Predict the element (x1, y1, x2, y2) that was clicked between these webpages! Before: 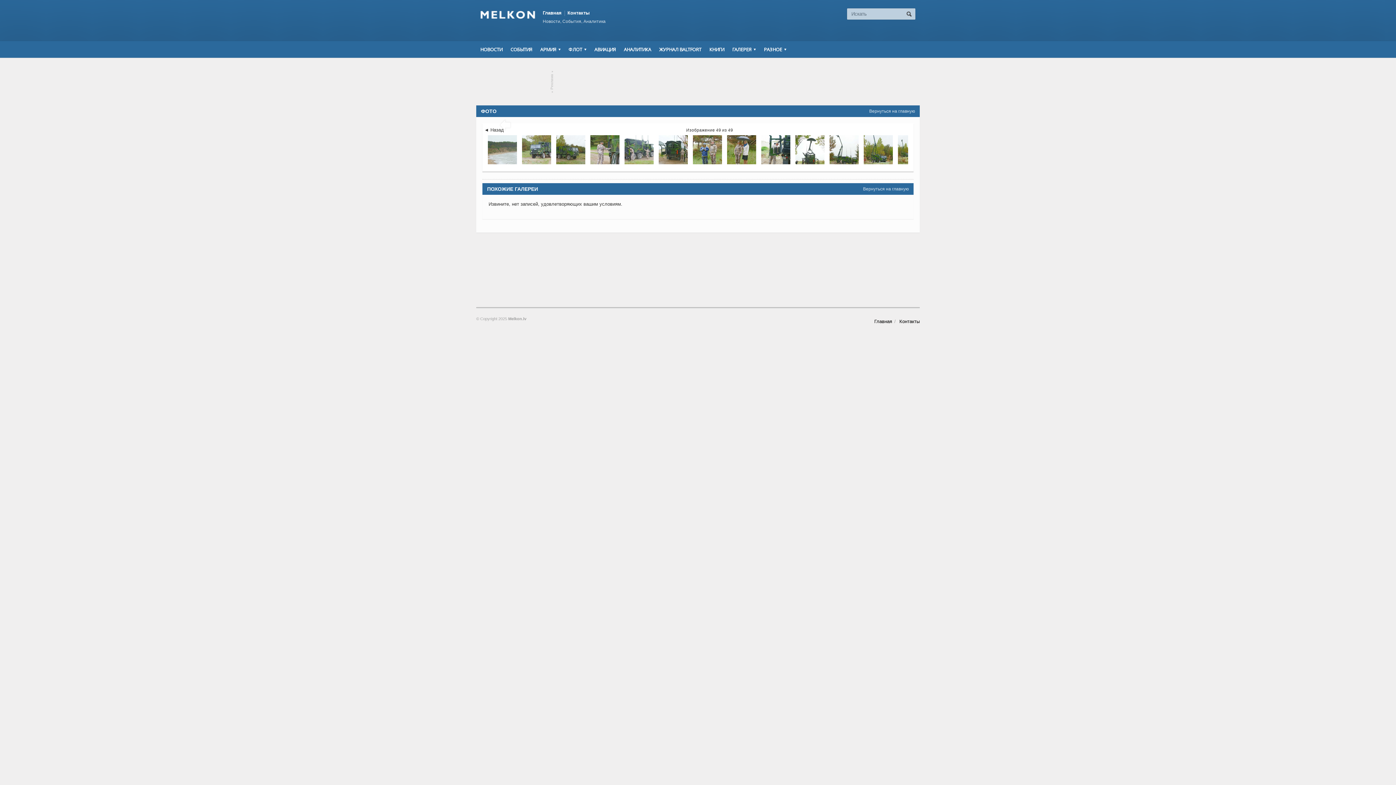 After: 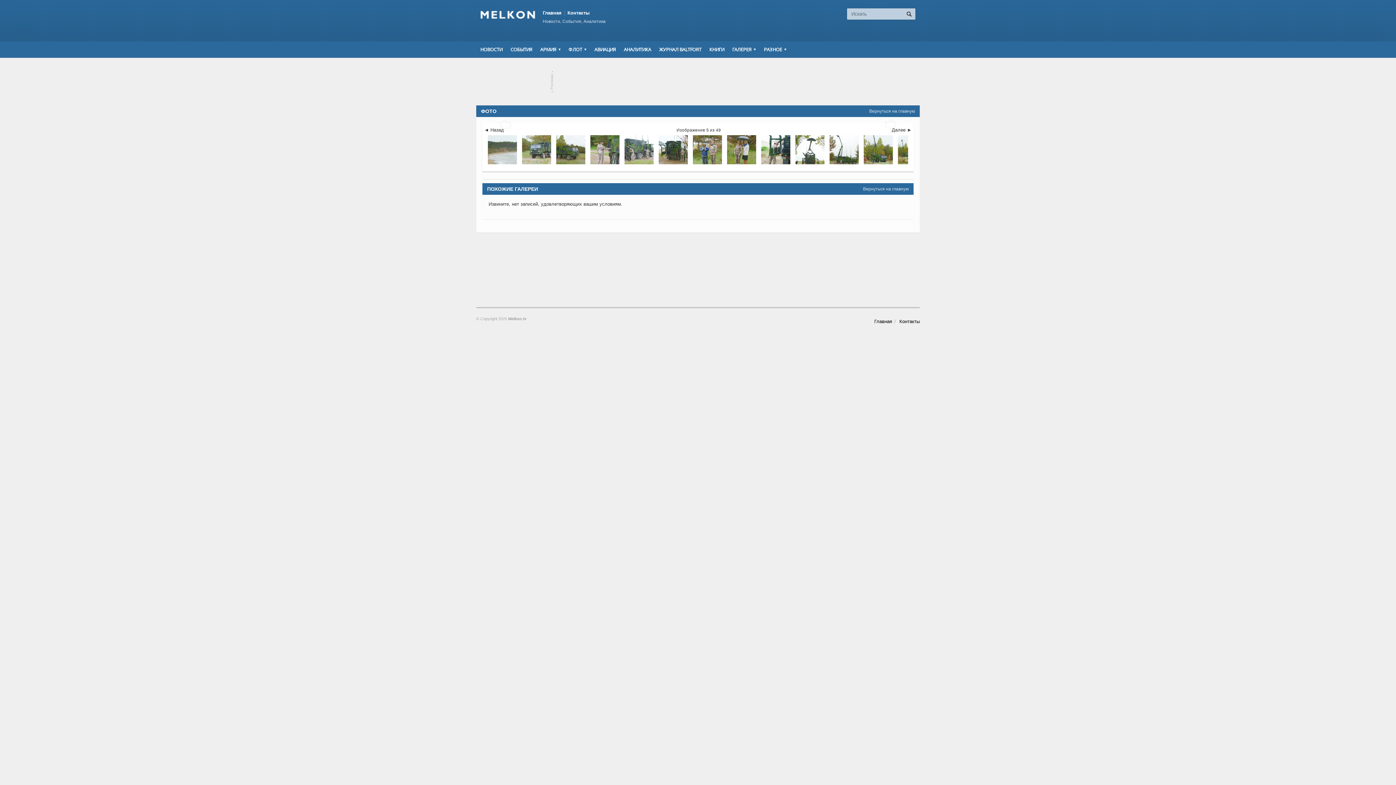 Action: bbox: (624, 135, 653, 164)